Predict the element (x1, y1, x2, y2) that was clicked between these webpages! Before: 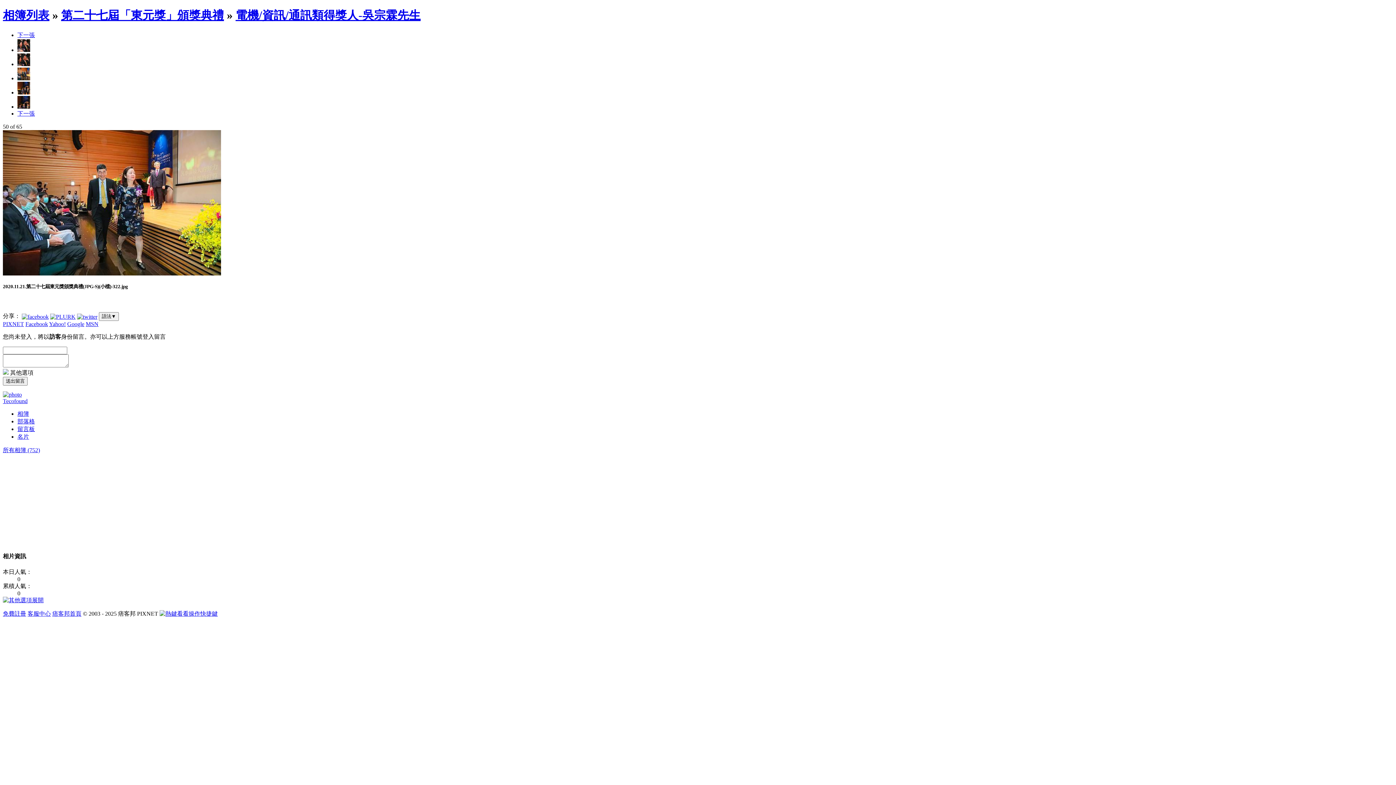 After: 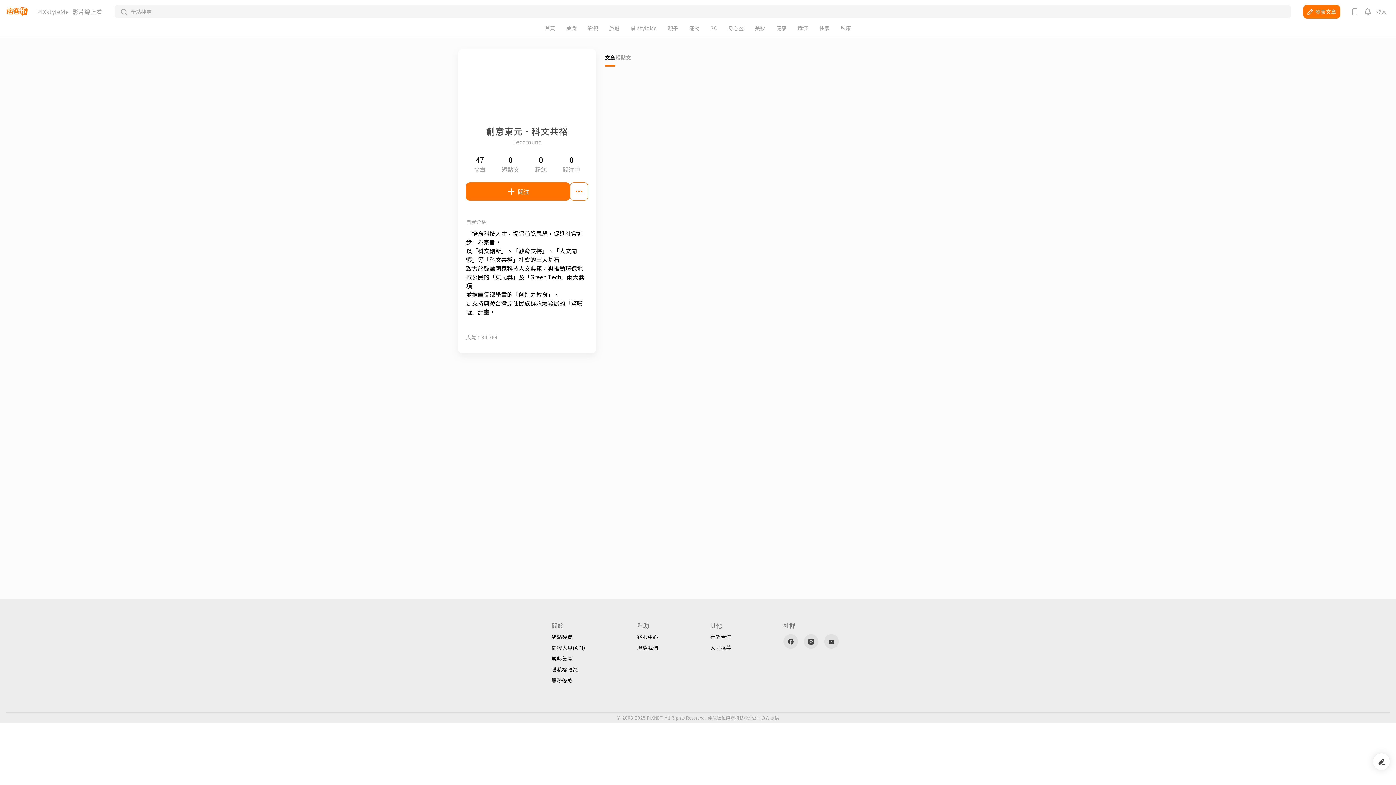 Action: bbox: (17, 433, 29, 440) label: 名片